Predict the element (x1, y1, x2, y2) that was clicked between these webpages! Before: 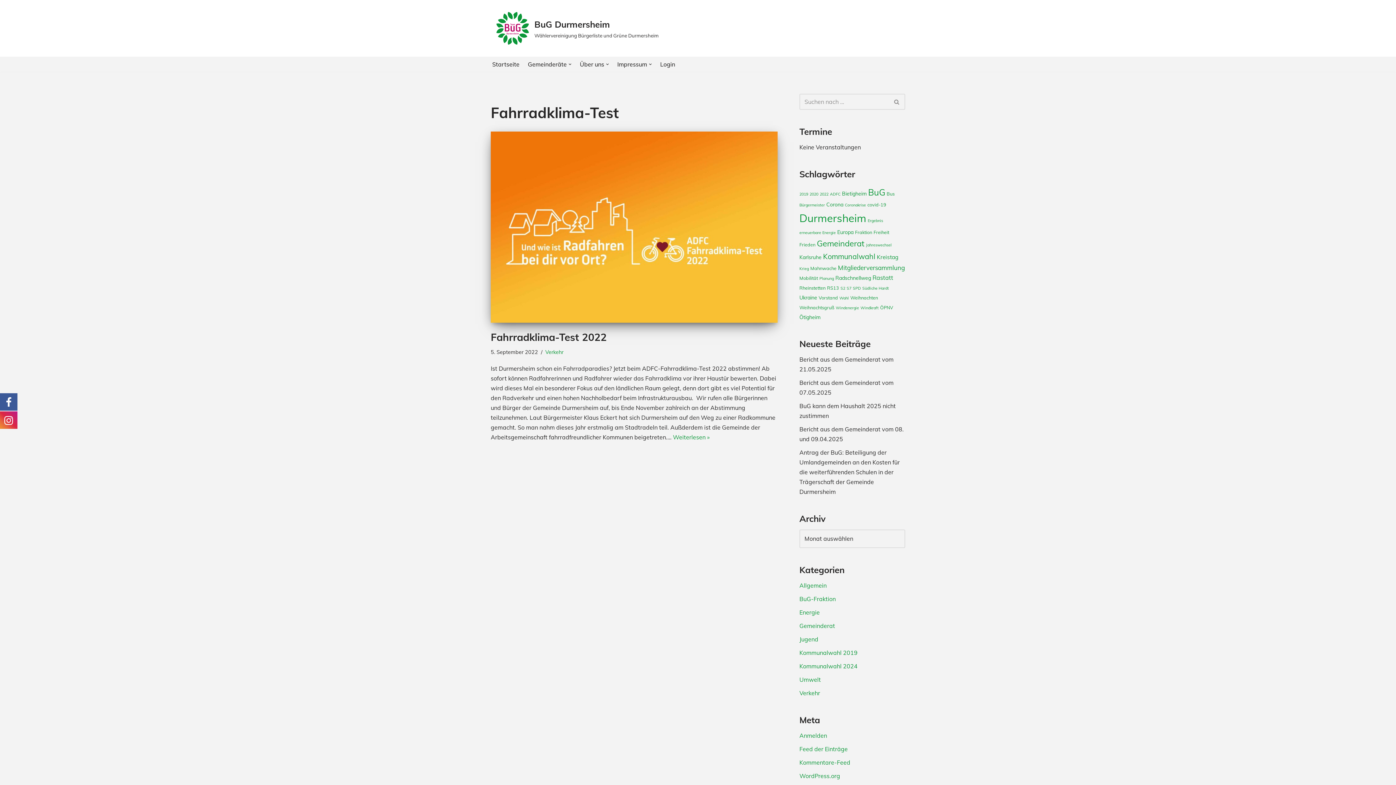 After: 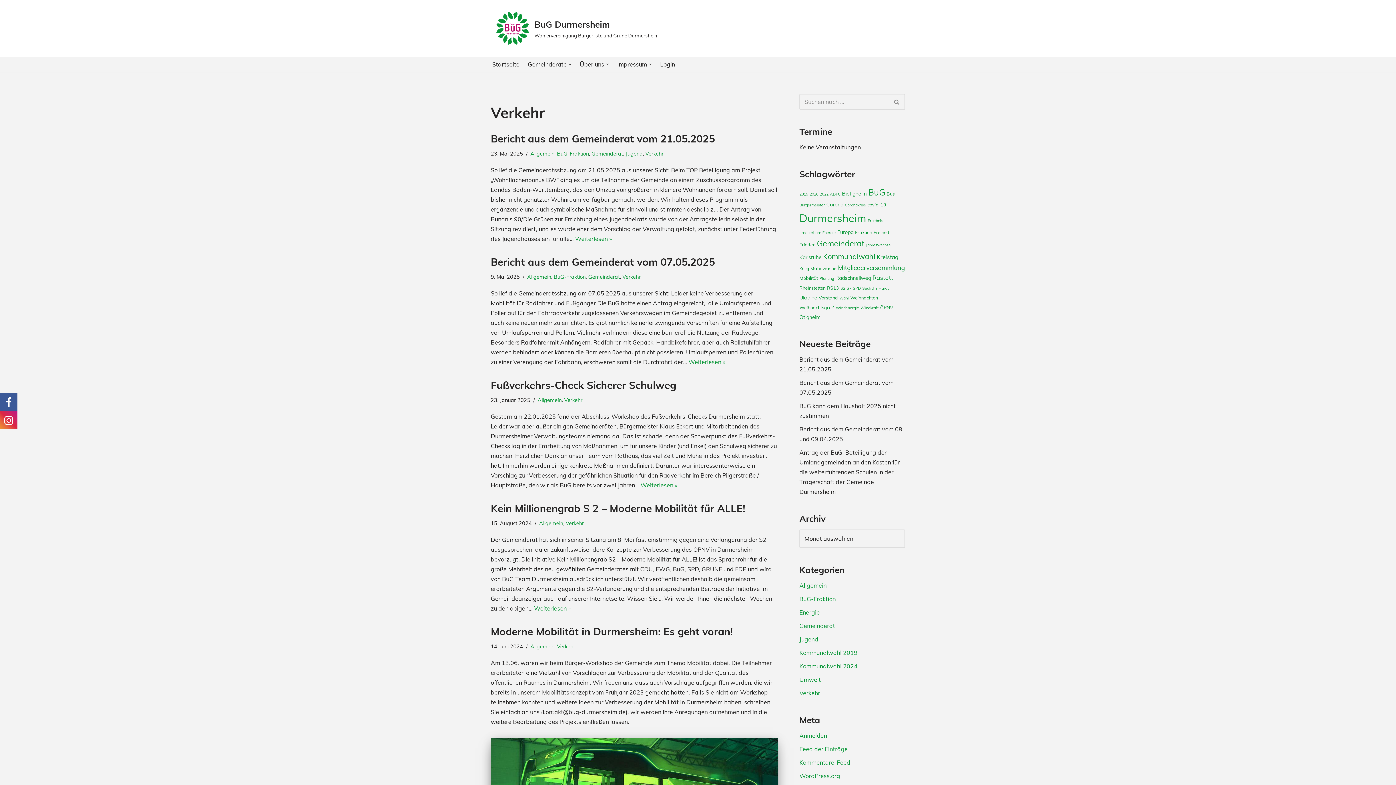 Action: label: Verkehr bbox: (799, 689, 820, 697)